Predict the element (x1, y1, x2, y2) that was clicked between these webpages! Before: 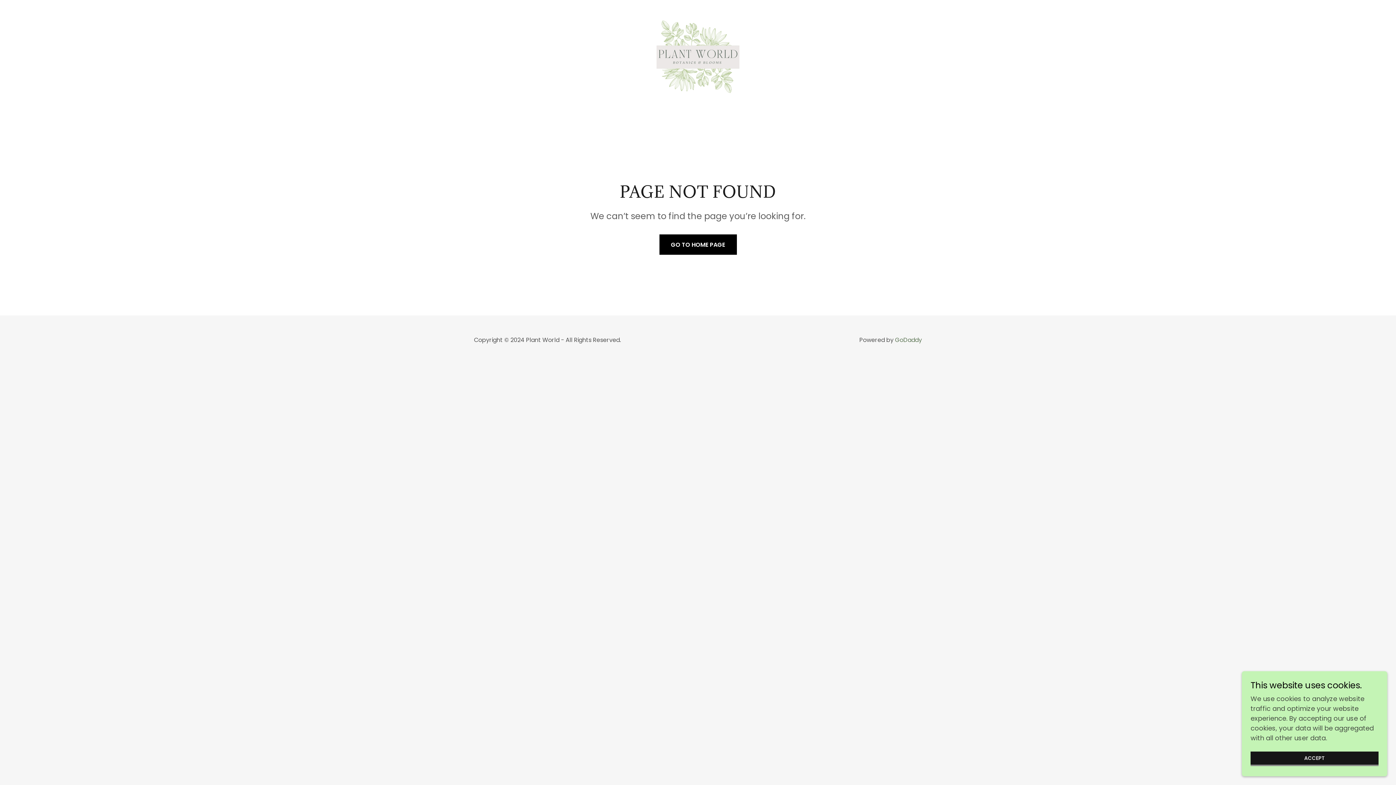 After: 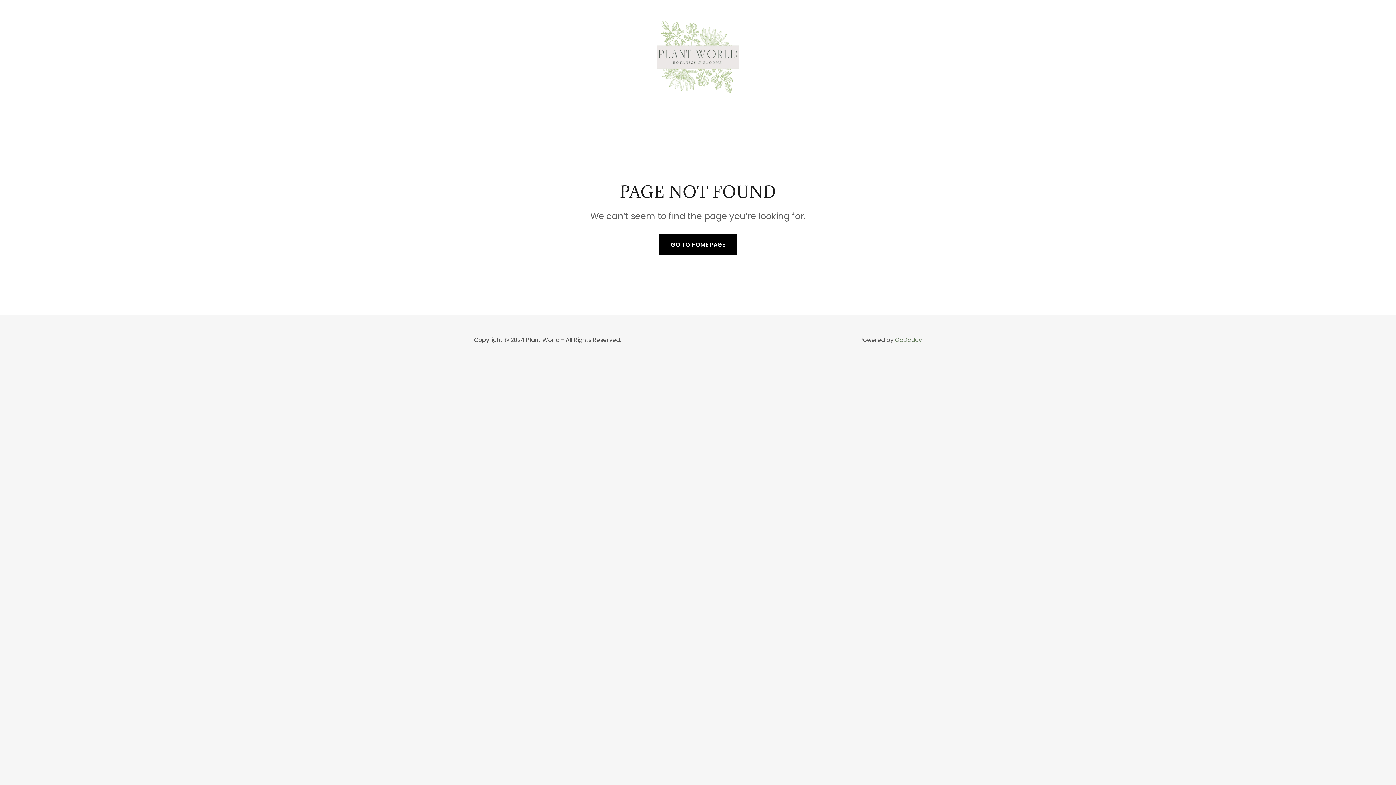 Action: bbox: (1250, 752, 1378, 766) label: ACCEPT